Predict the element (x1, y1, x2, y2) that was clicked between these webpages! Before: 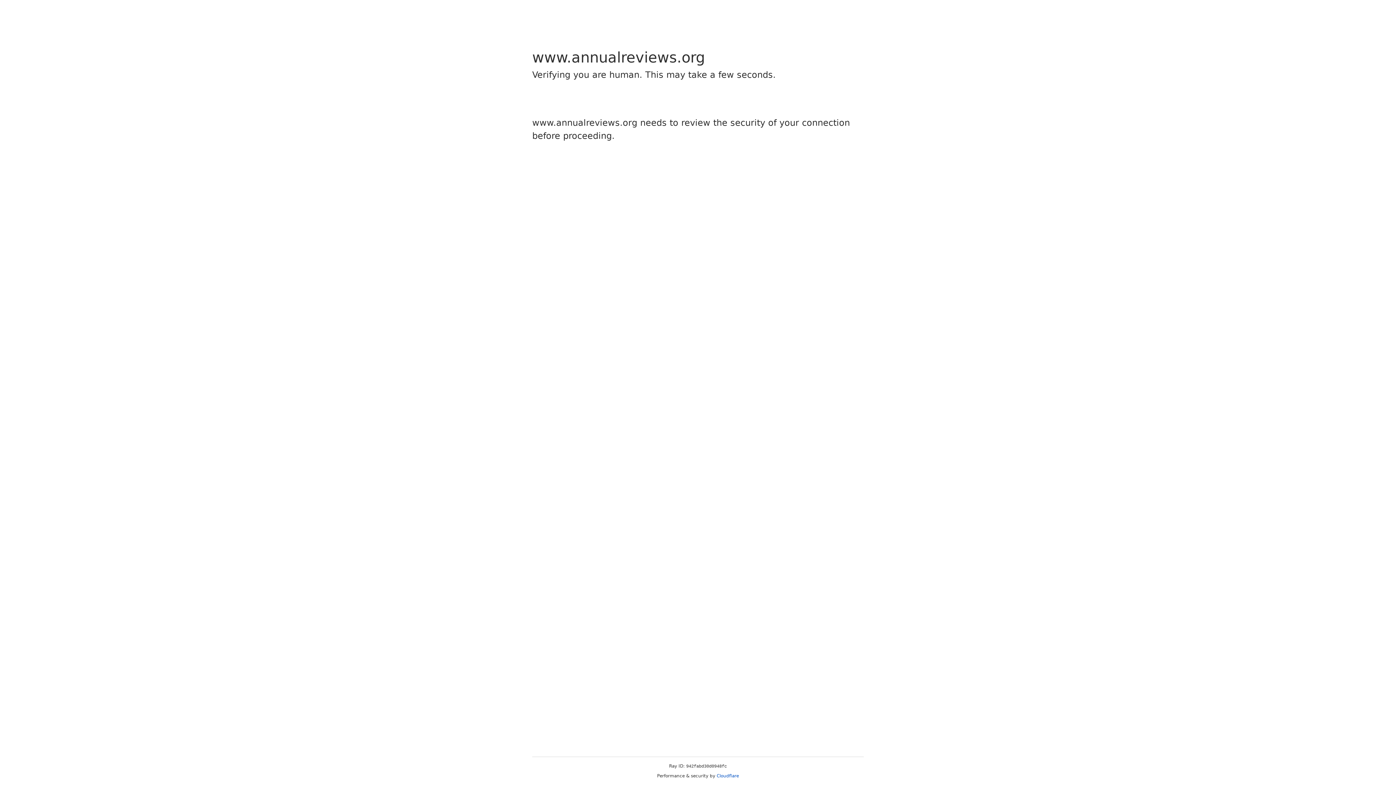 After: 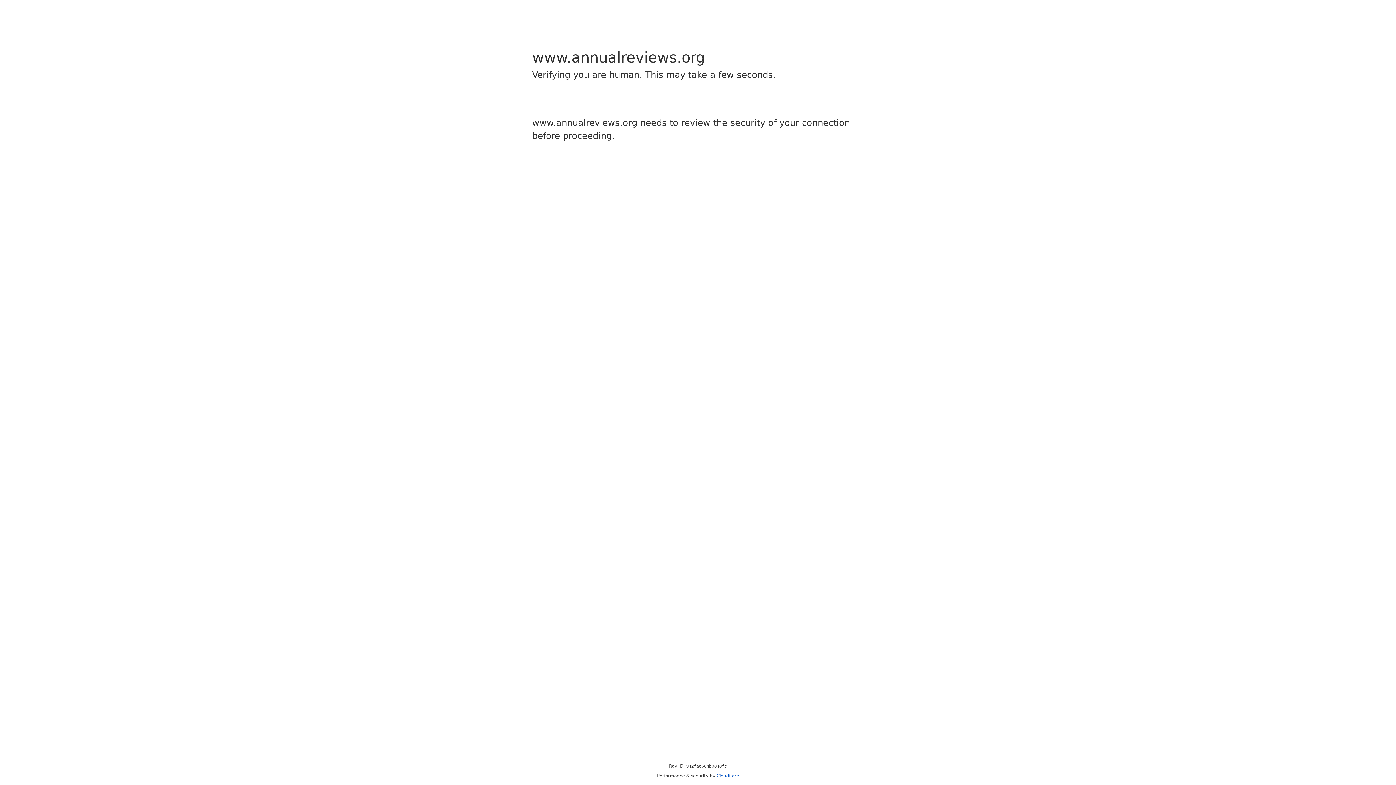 Action: label: Cloudflare bbox: (716, 773, 739, 778)